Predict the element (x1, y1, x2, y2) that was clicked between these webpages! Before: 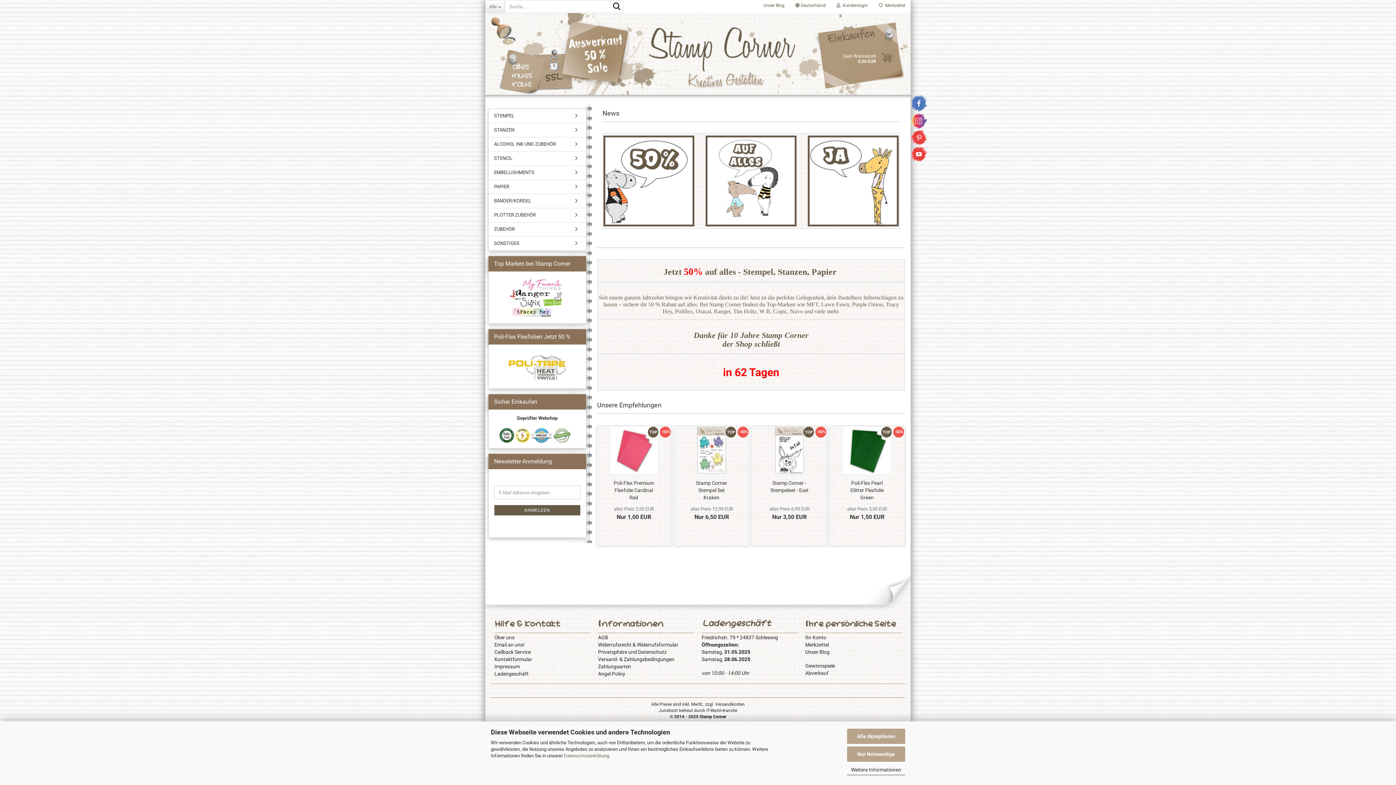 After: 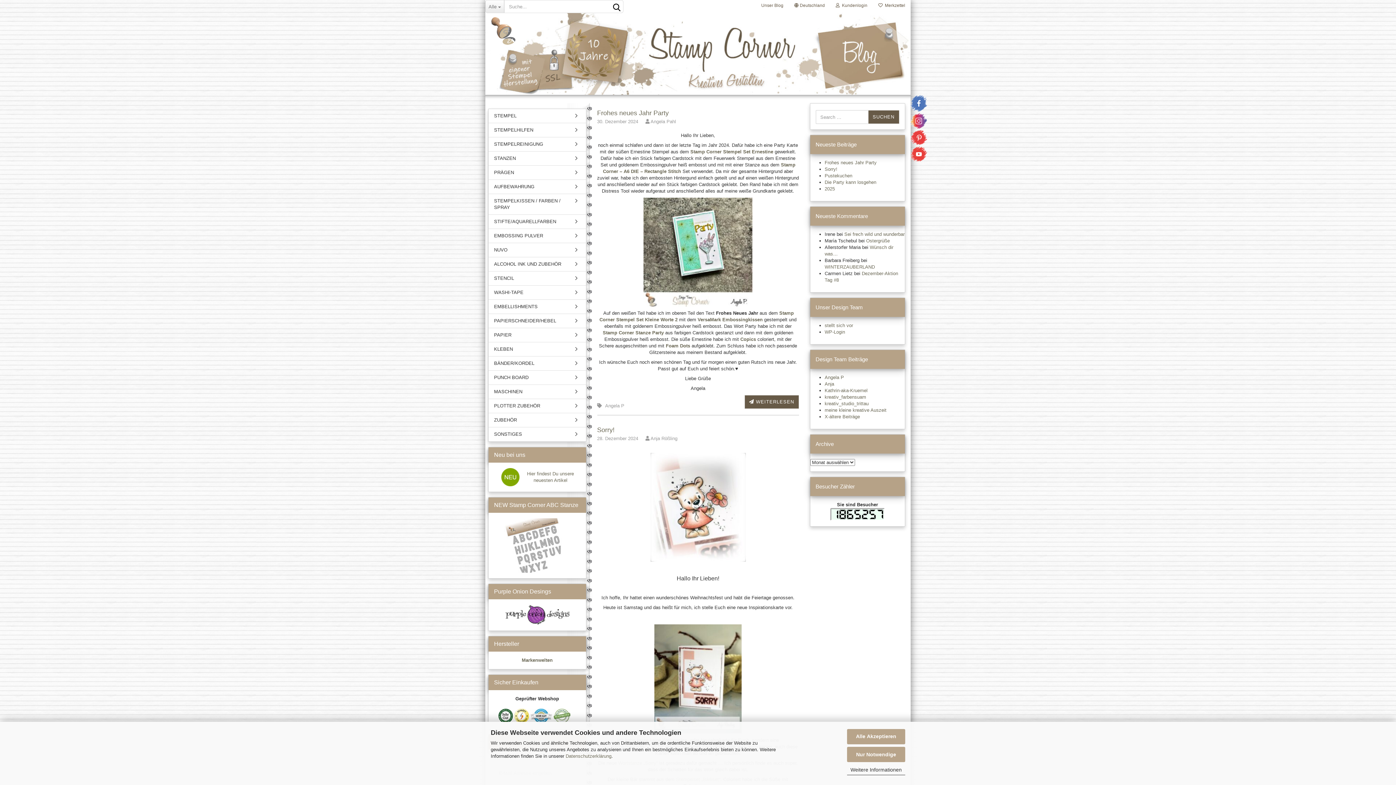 Action: label:  Unser Blog bbox: (758, 0, 792, 10)